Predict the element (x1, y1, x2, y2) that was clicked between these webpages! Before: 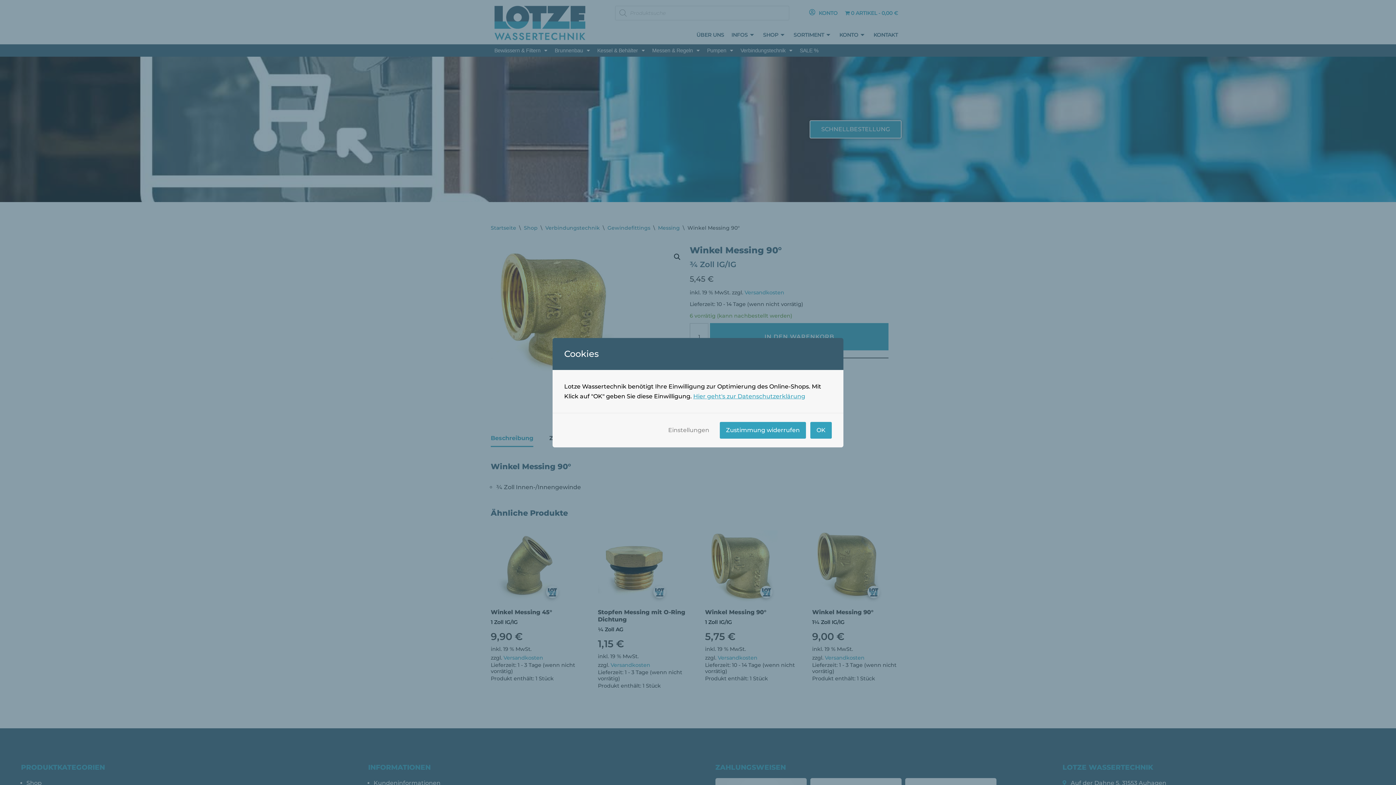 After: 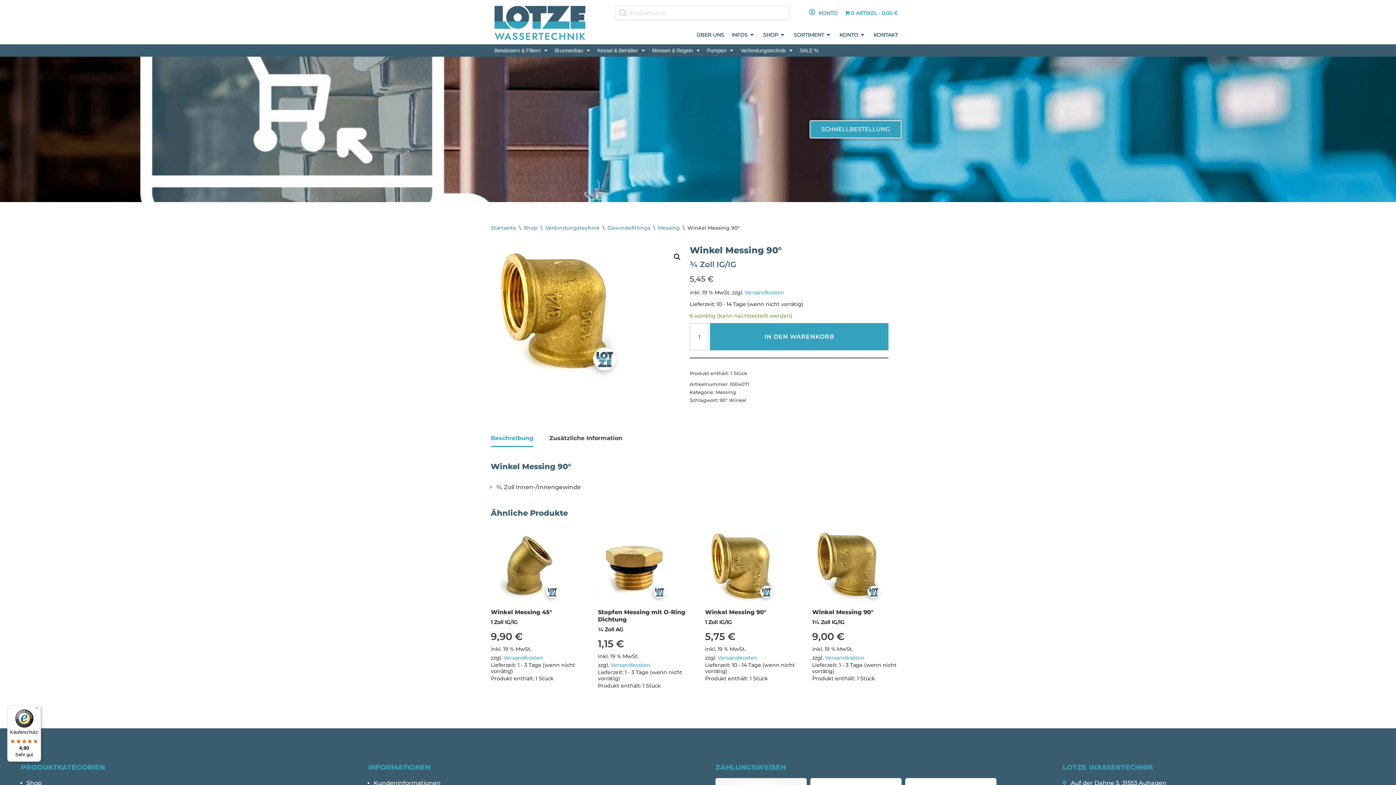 Action: label: Zustimmung widerrufen bbox: (720, 422, 806, 438)